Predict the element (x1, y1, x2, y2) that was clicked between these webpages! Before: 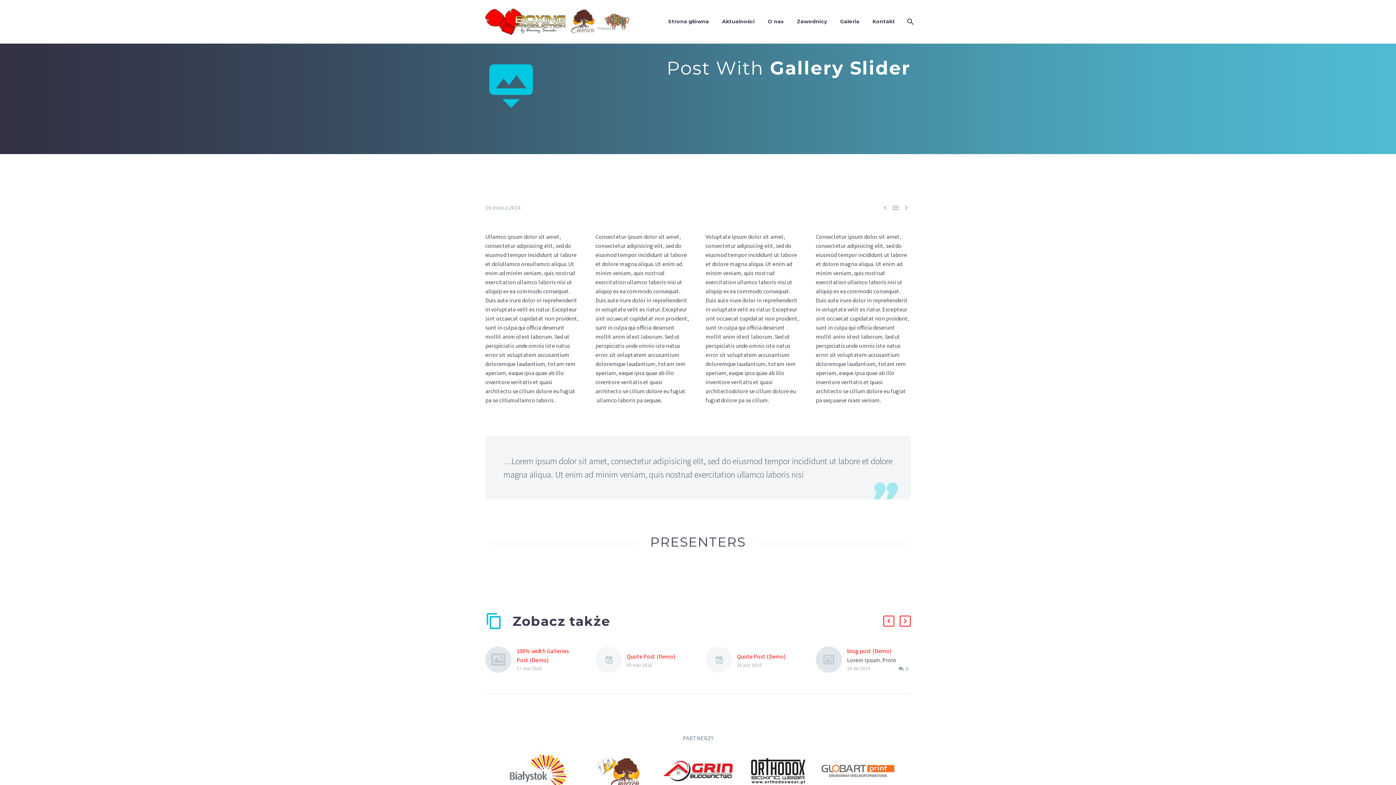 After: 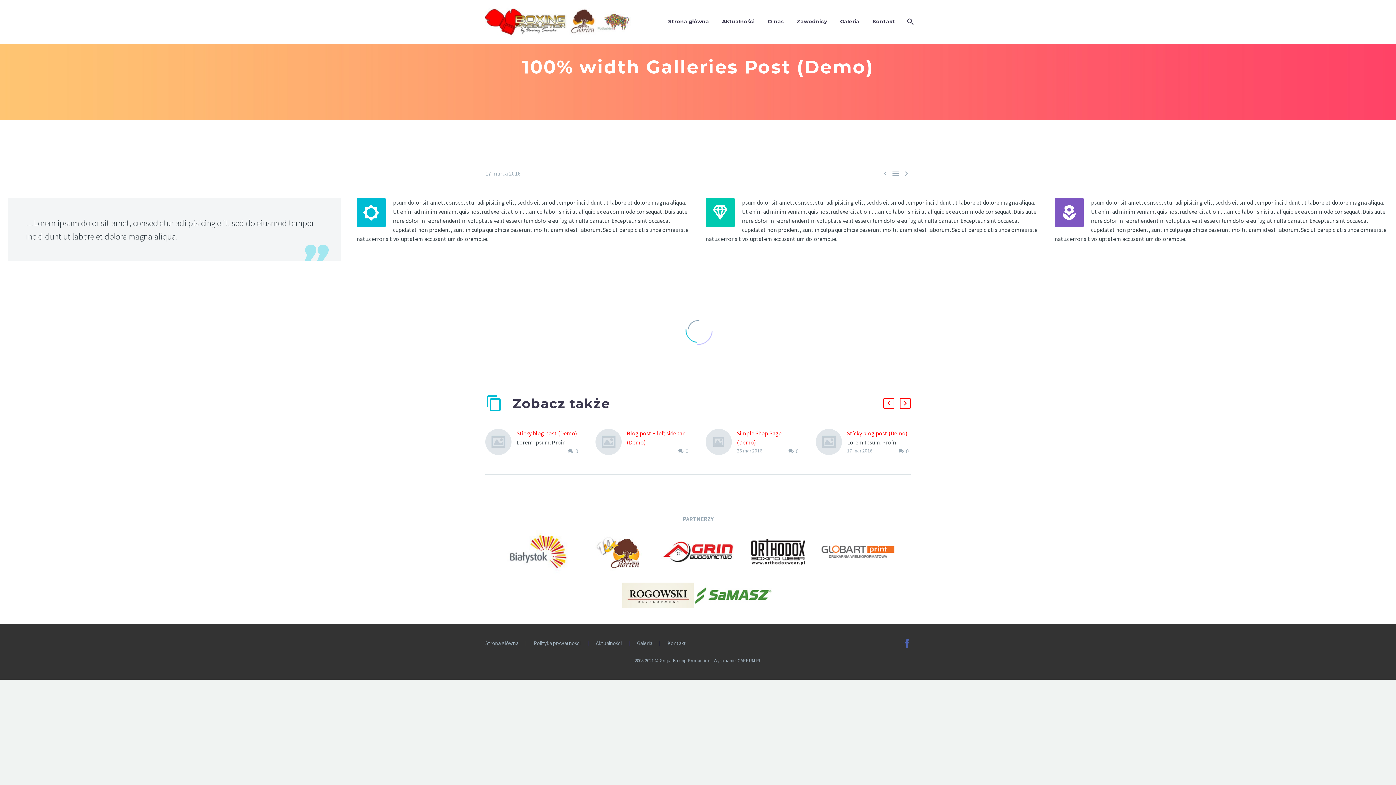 Action: bbox: (485, 646, 516, 673)